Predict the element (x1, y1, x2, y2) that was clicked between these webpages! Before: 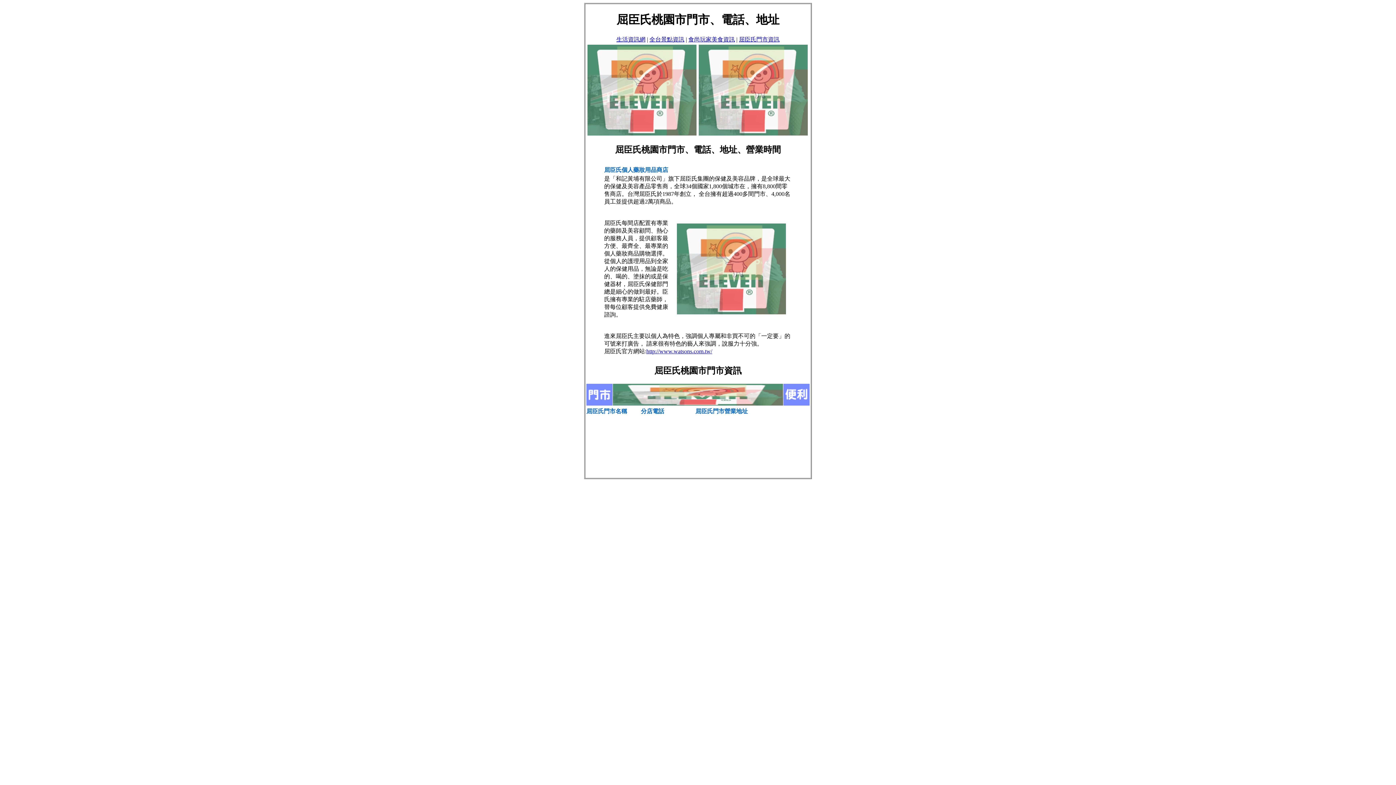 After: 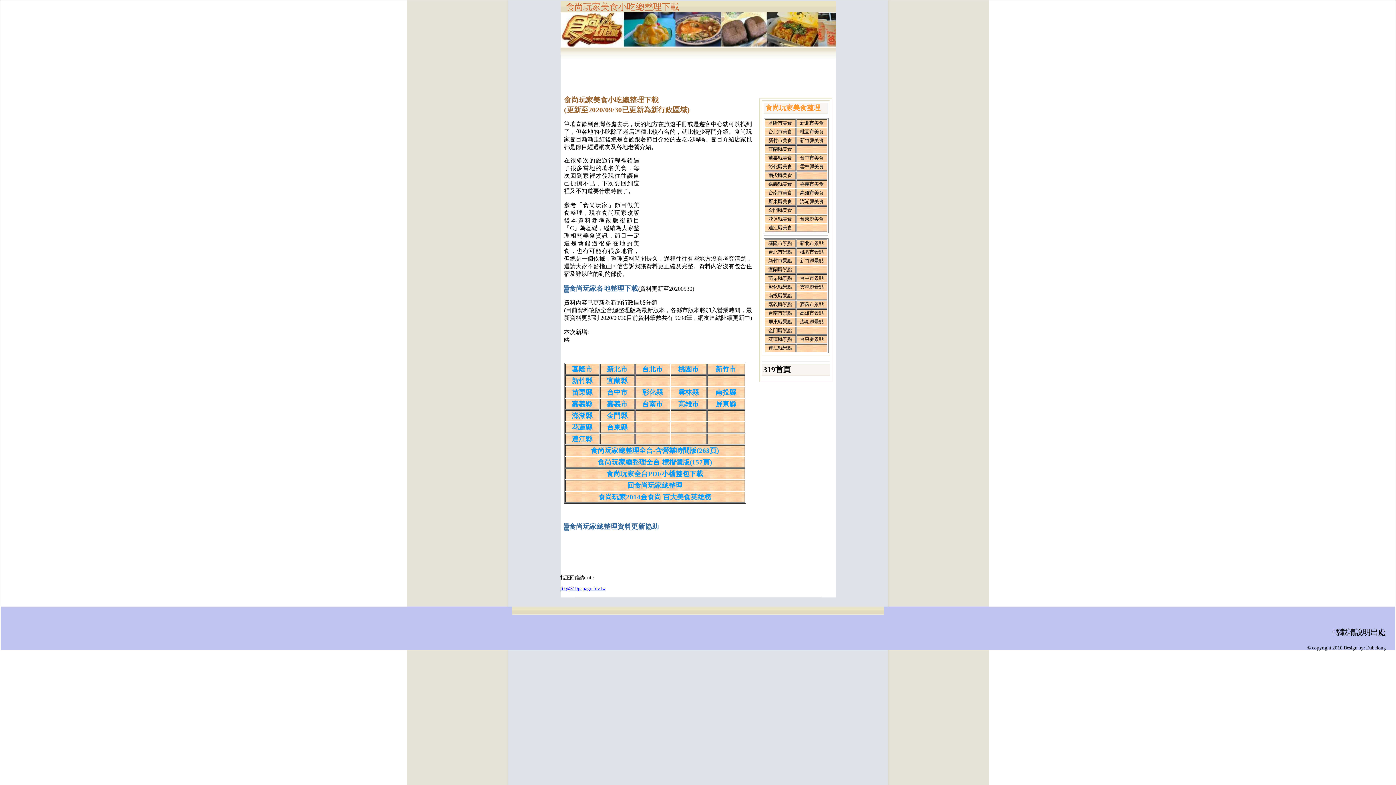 Action: label: 食尚玩家美食資訊 bbox: (688, 36, 735, 42)